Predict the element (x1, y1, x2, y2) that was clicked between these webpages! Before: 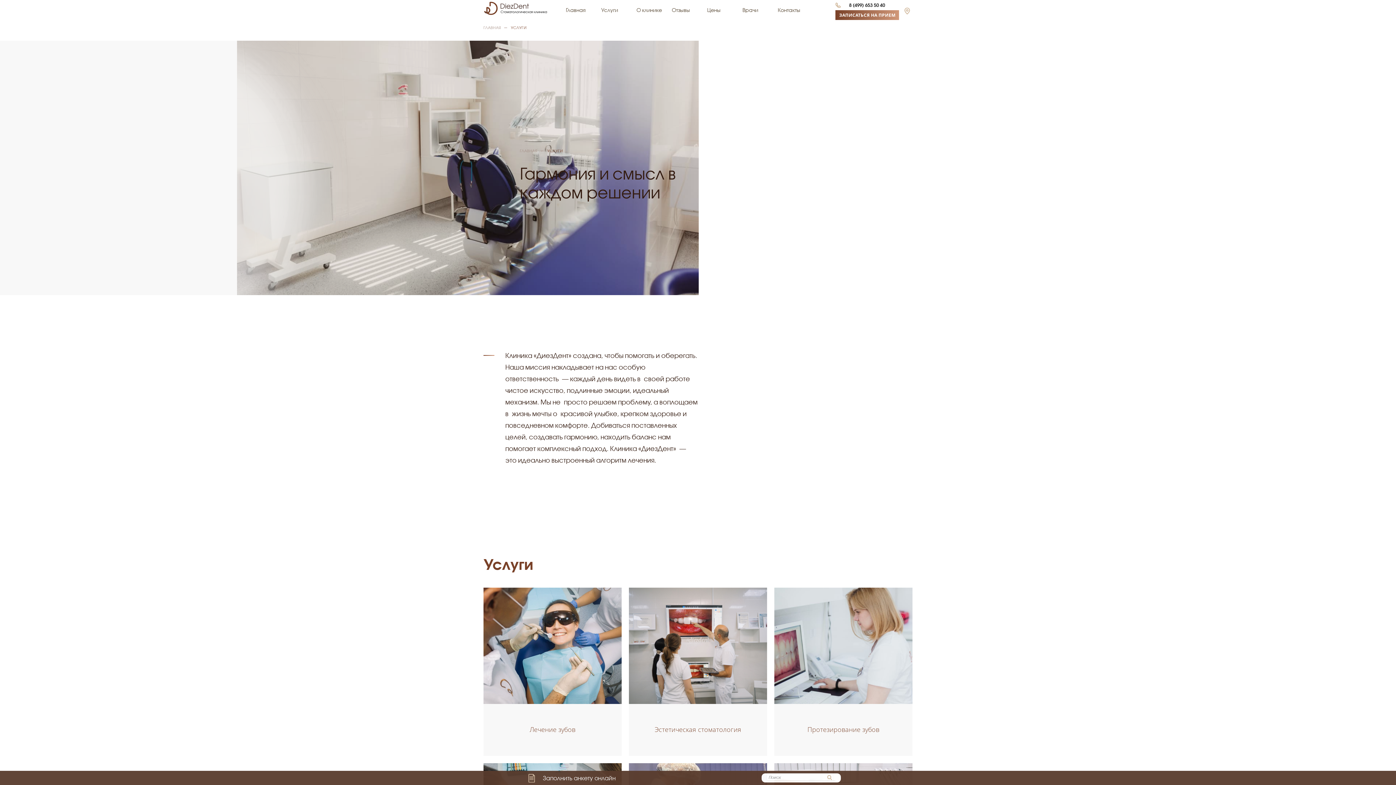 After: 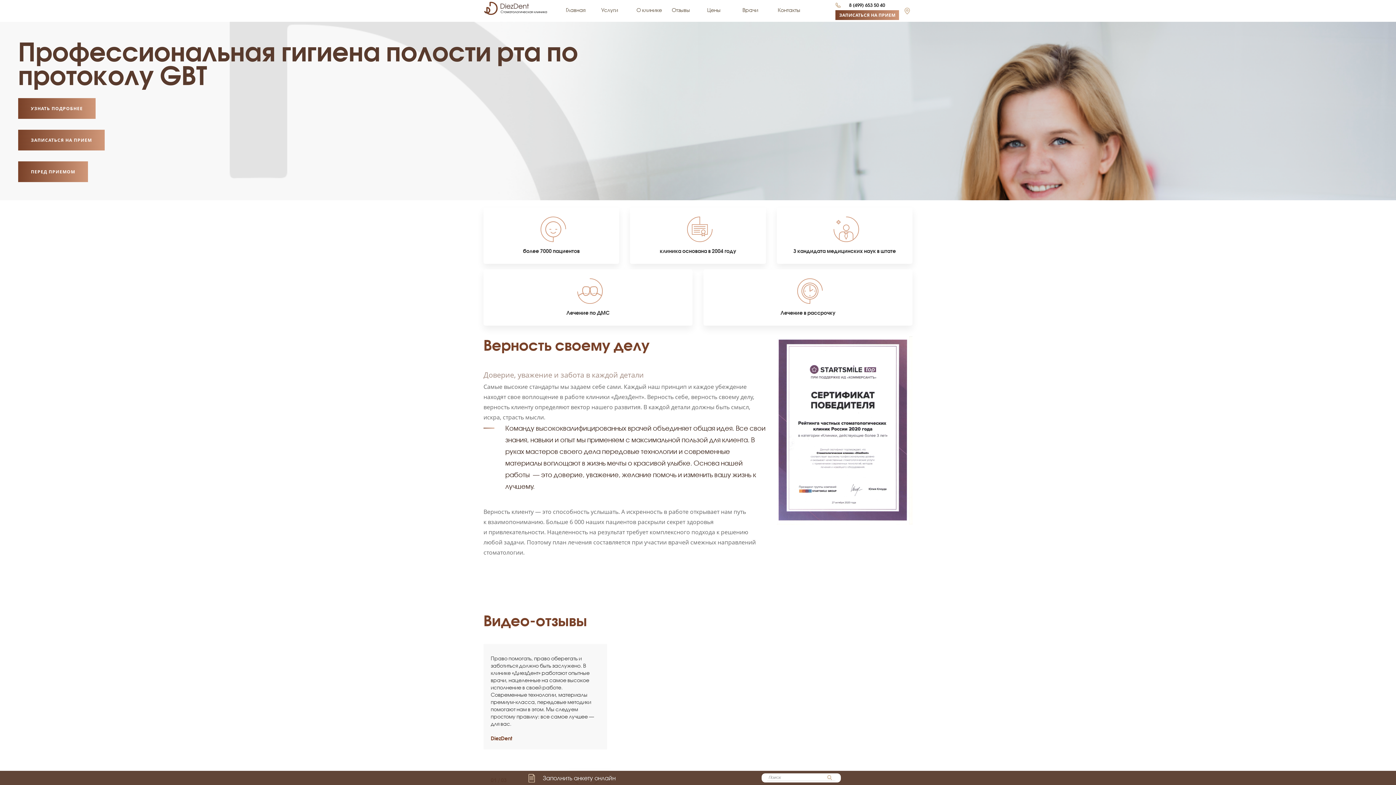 Action: bbox: (520, 148, 537, 153) label: ГЛАВНАЯ